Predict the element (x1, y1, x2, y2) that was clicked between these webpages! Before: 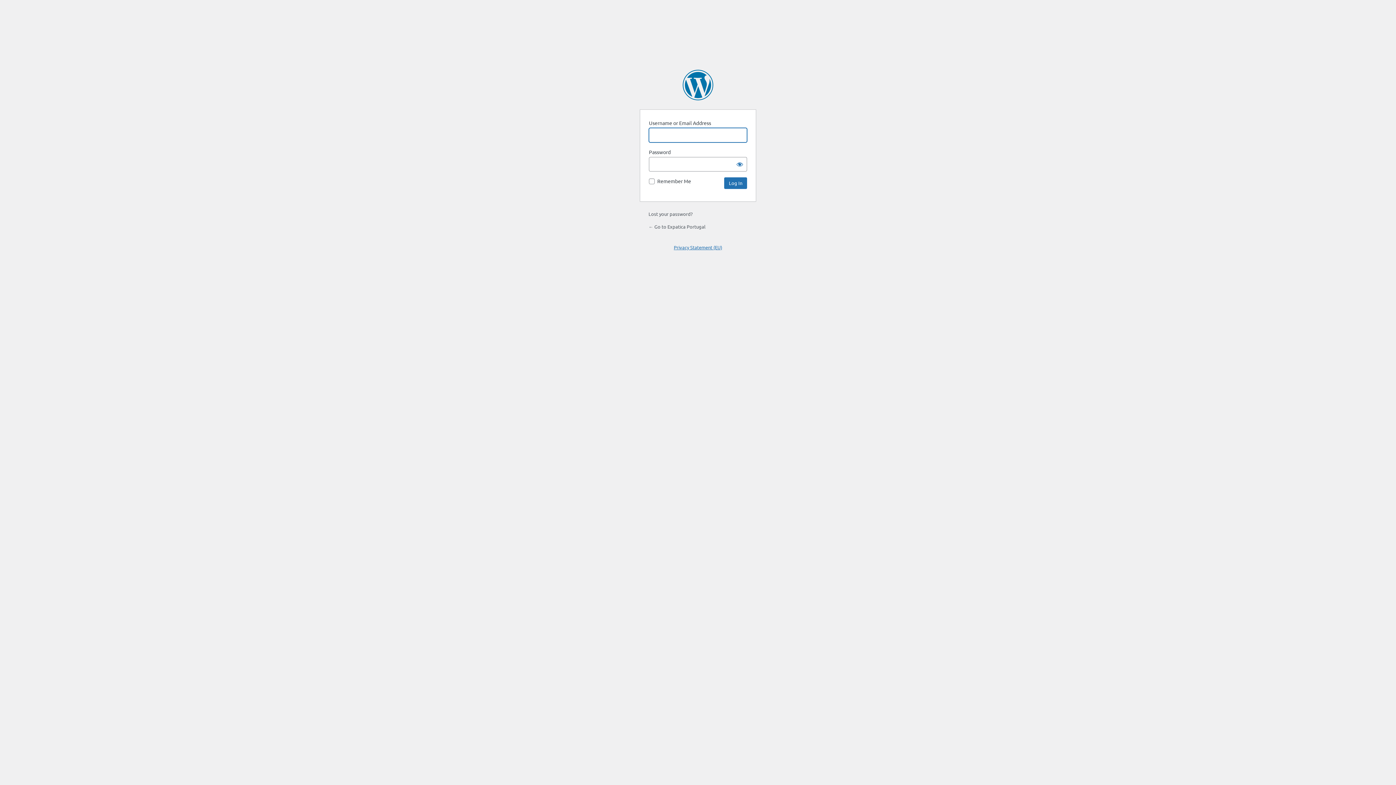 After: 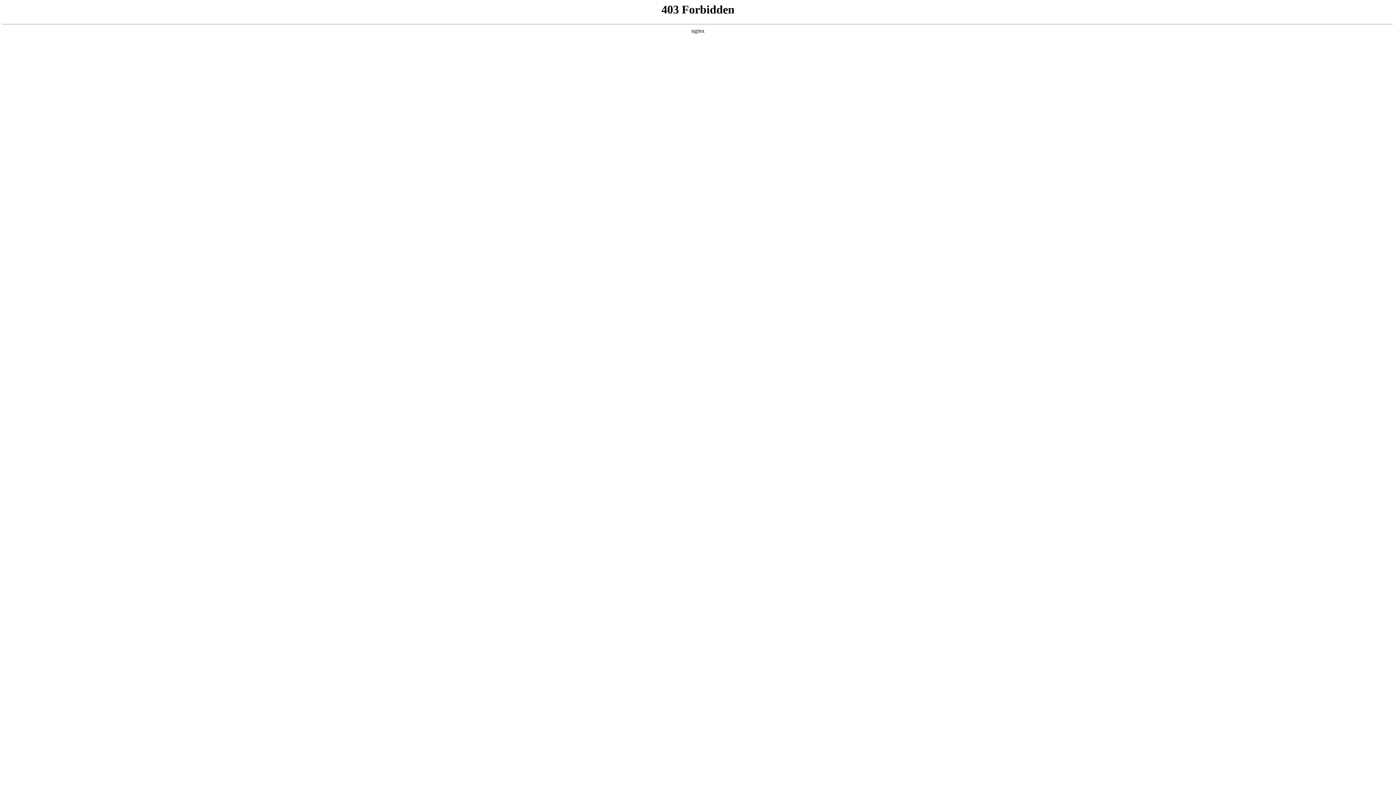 Action: bbox: (682, 69, 713, 100) label: Powered by WordPress